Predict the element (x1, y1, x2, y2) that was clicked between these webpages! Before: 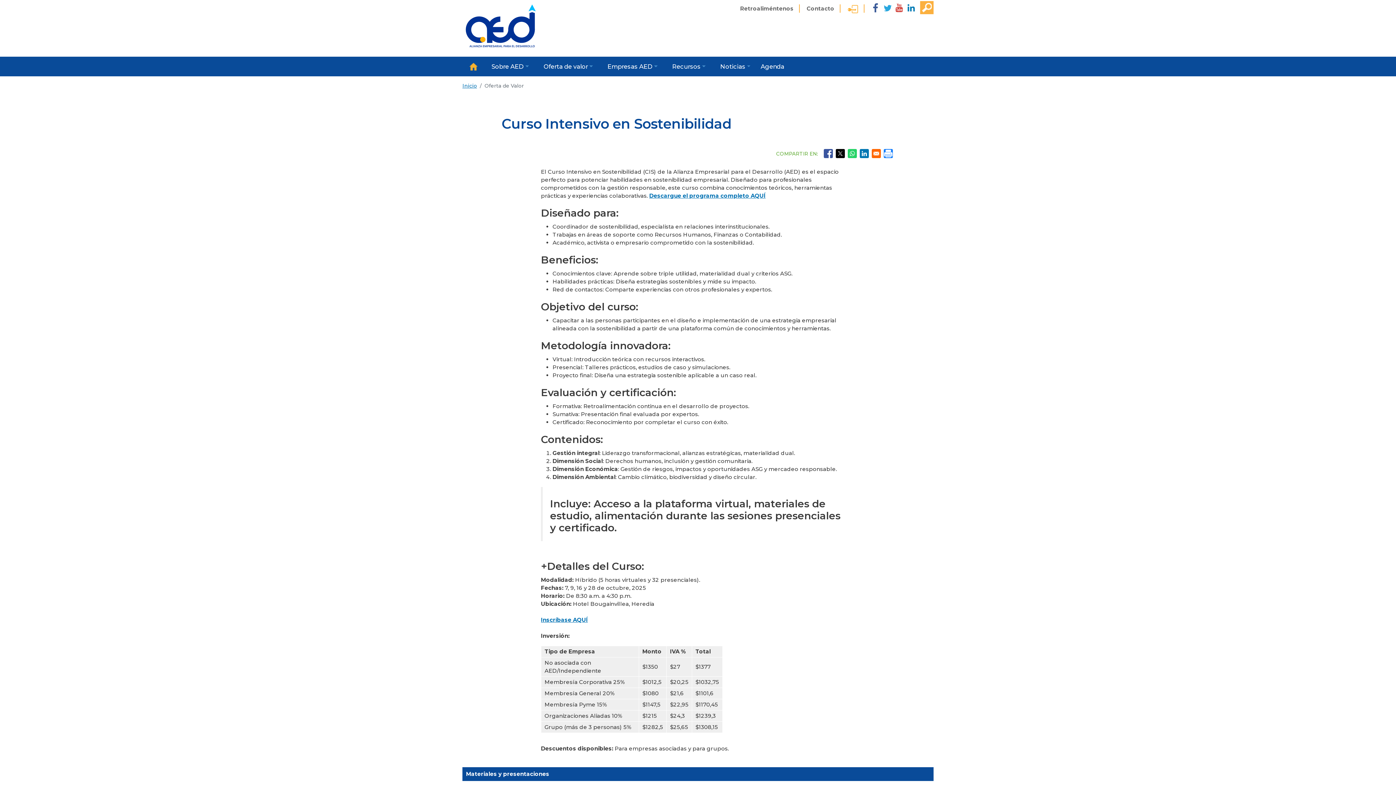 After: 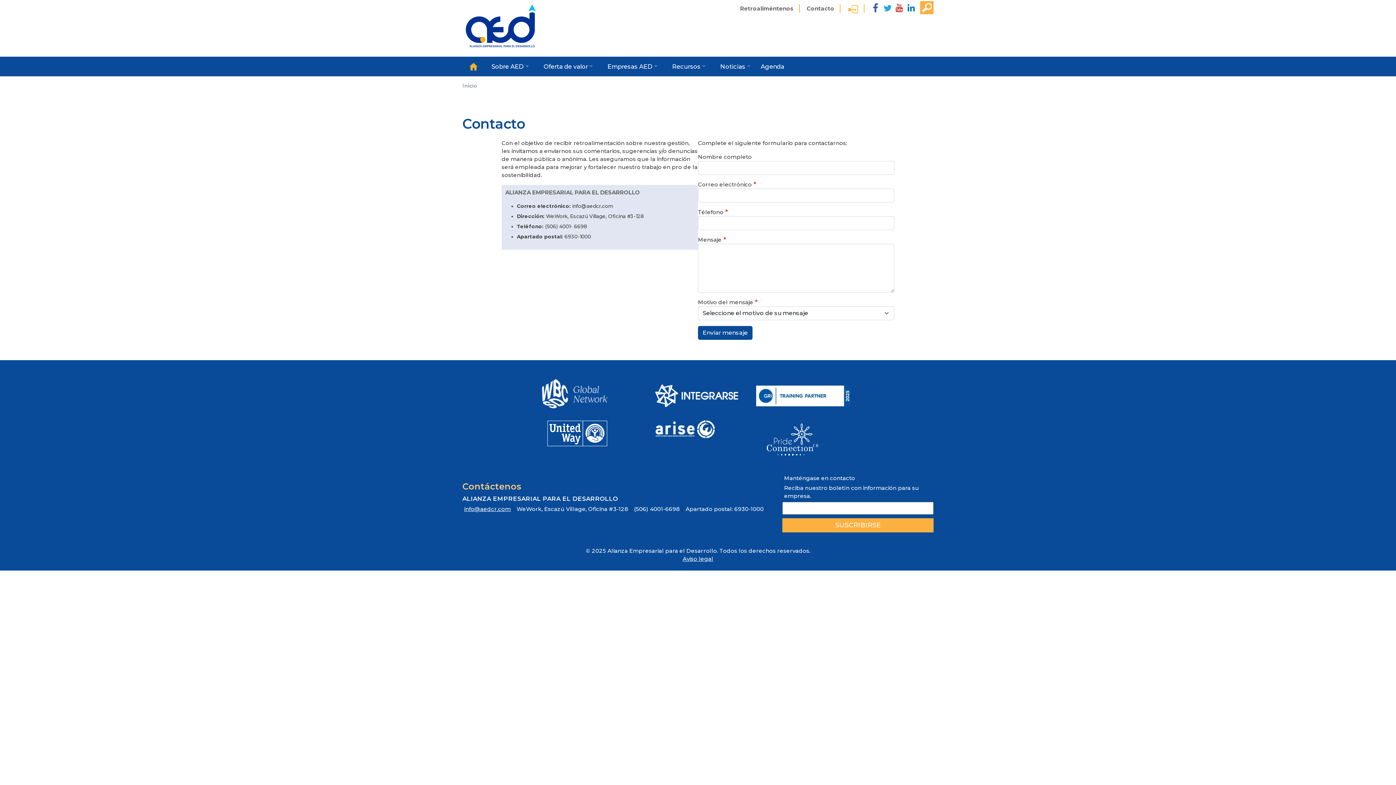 Action: label: Contacto bbox: (806, 5, 834, 12)